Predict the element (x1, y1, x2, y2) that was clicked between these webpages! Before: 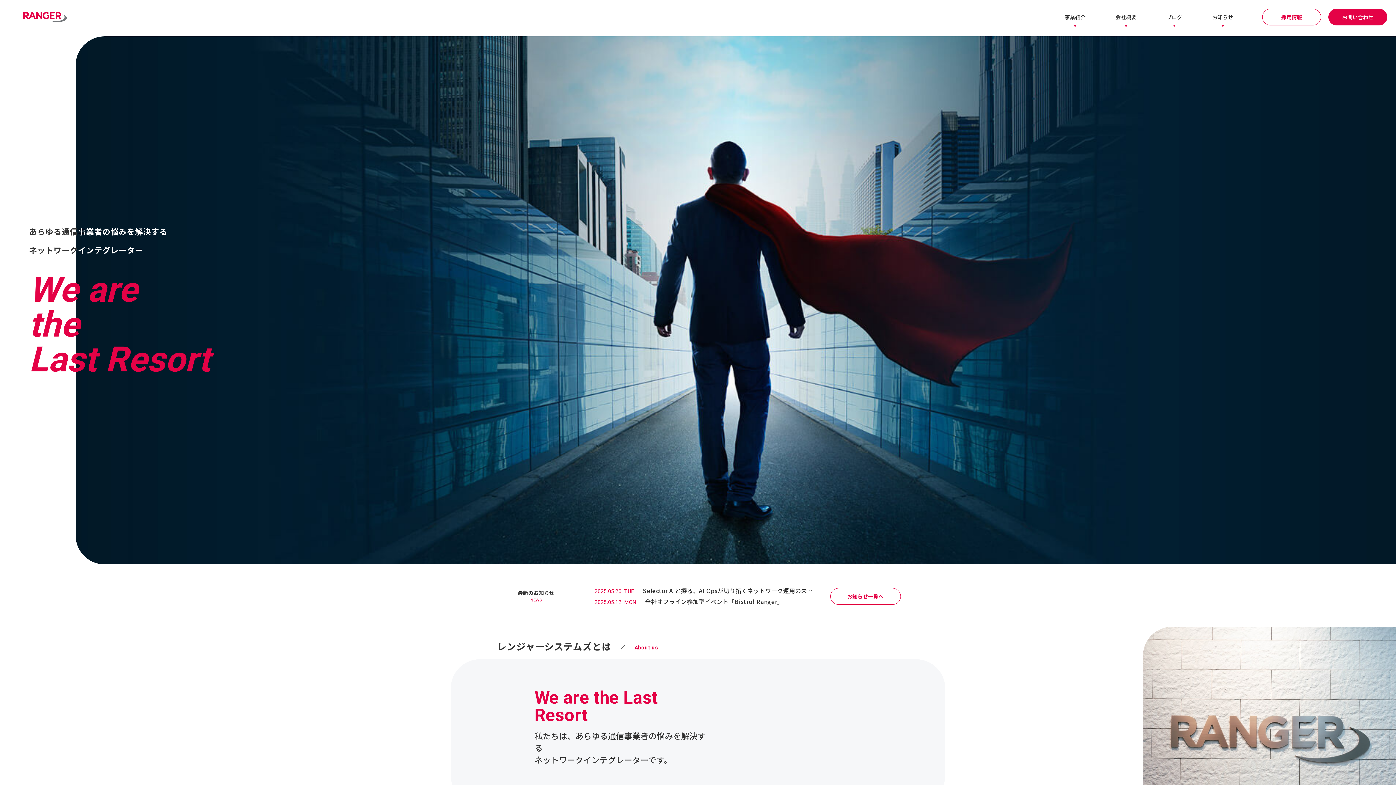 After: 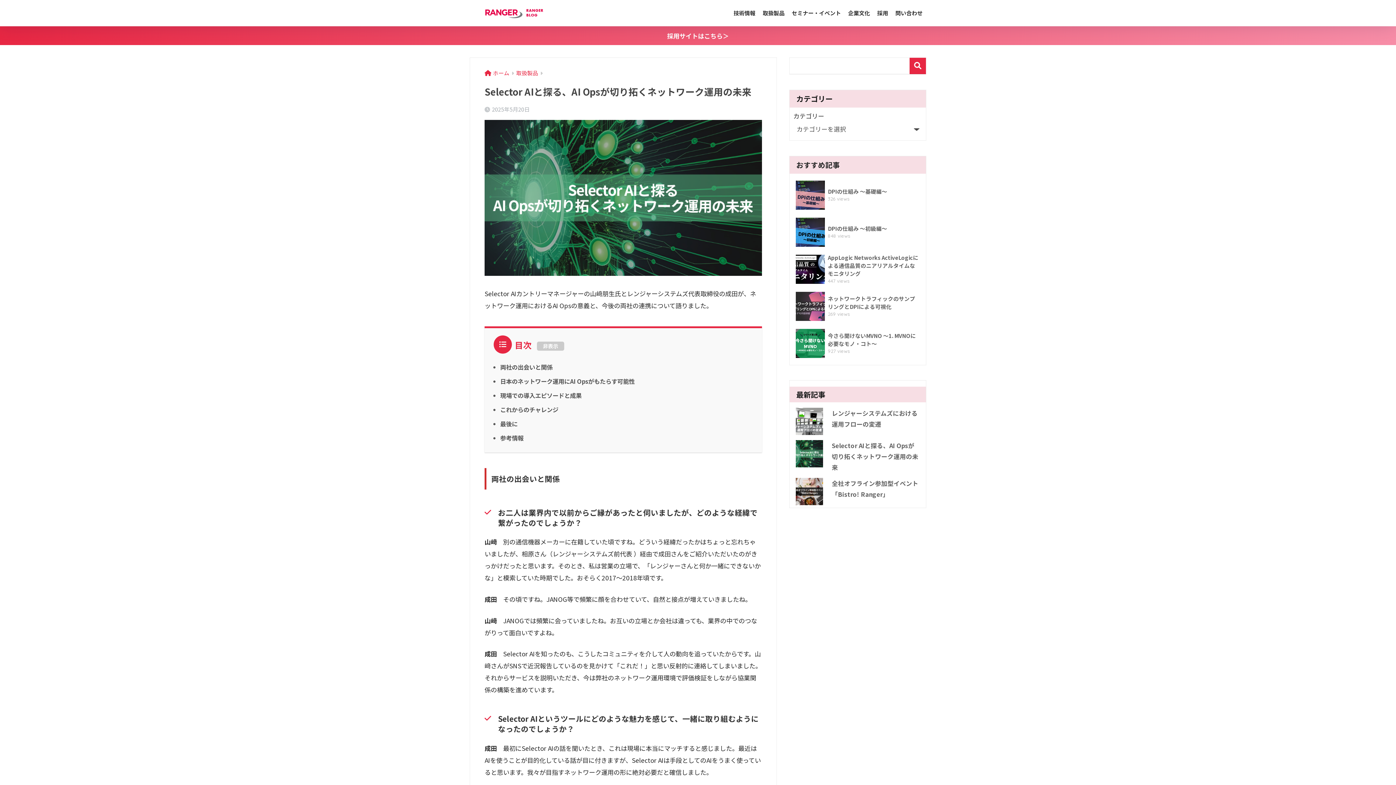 Action: bbox: (594, 587, 812, 594) label: 2025.05.20. TUESelector AIと探る、AI Opsが切り拓くネットワーク運用の未来